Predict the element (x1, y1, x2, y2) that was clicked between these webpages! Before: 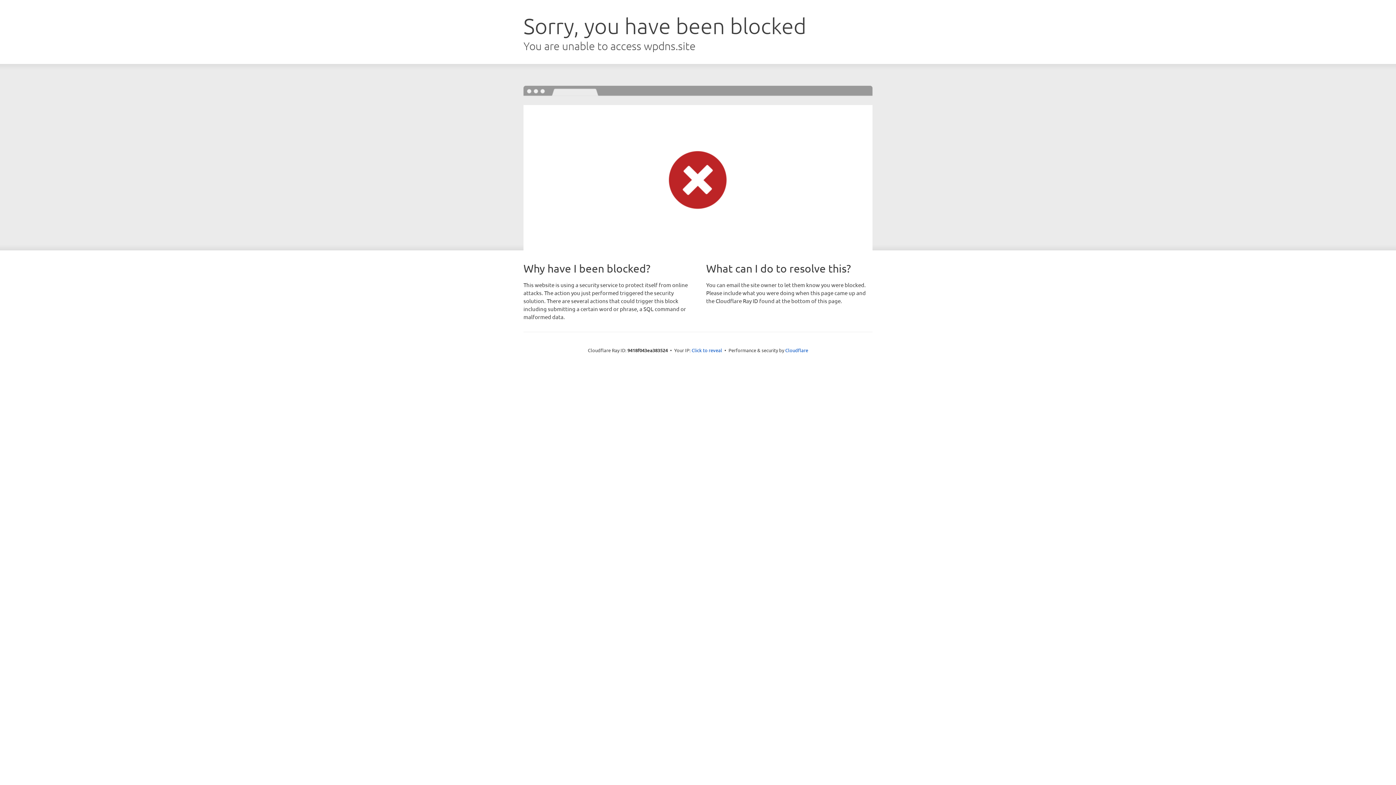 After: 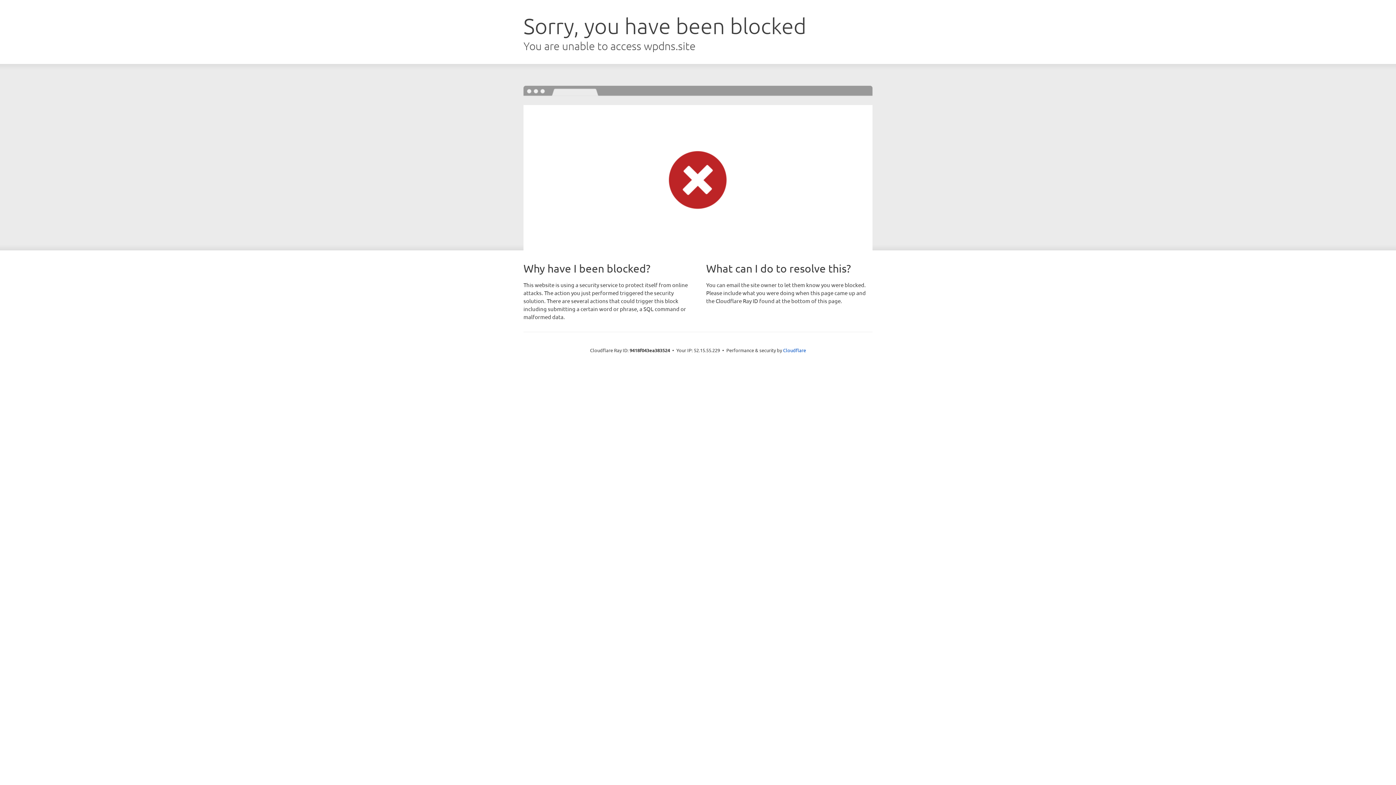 Action: bbox: (691, 346, 722, 353) label: Click to reveal